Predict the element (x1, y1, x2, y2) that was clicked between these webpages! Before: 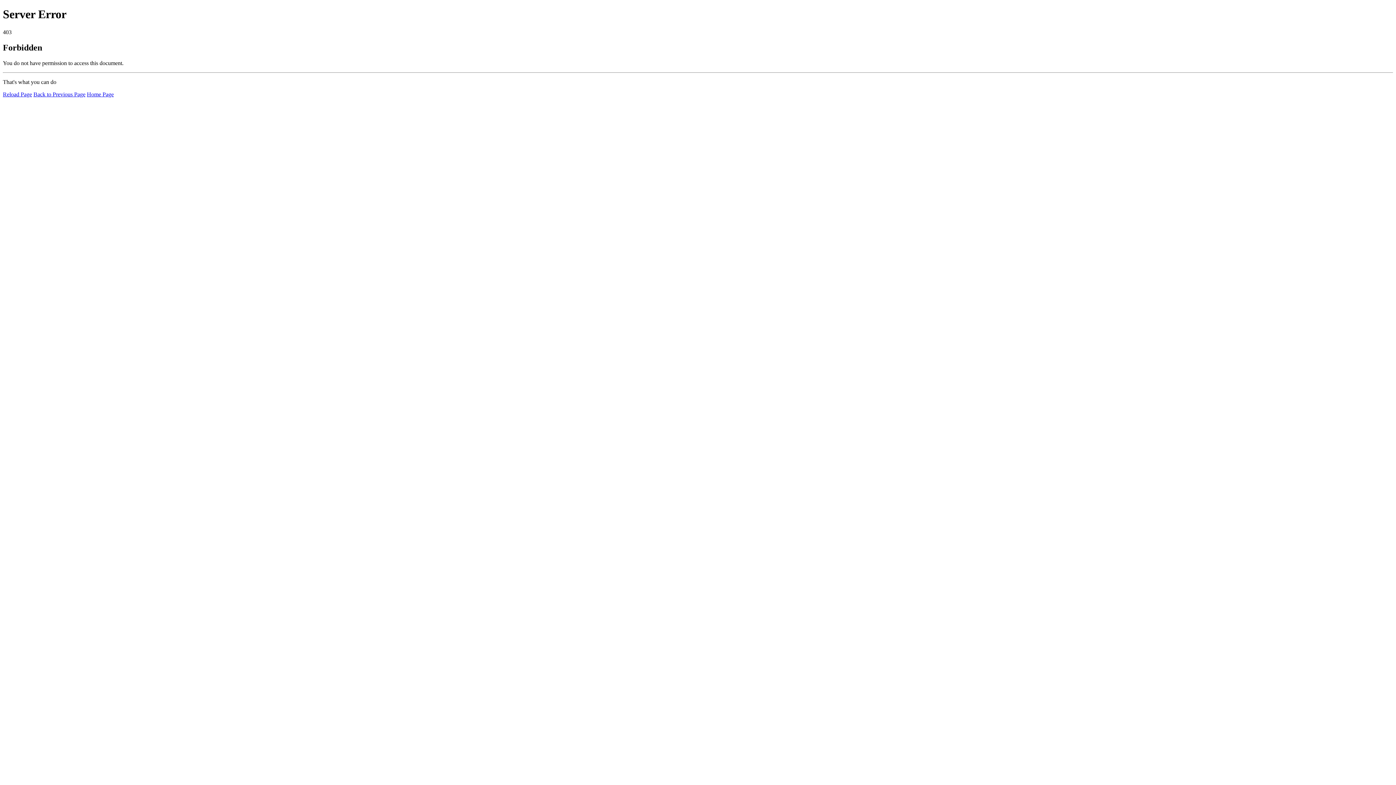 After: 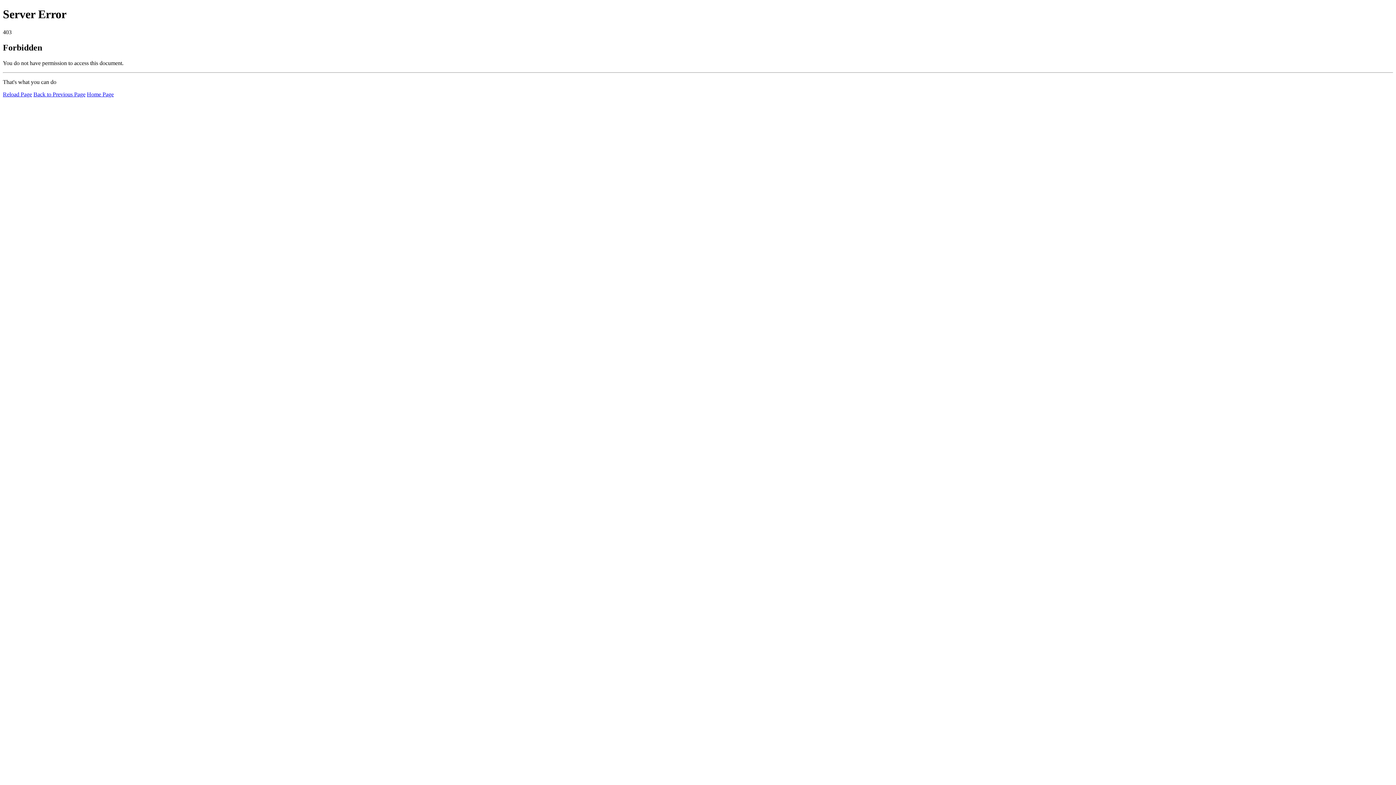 Action: label: Home Page bbox: (86, 91, 113, 97)